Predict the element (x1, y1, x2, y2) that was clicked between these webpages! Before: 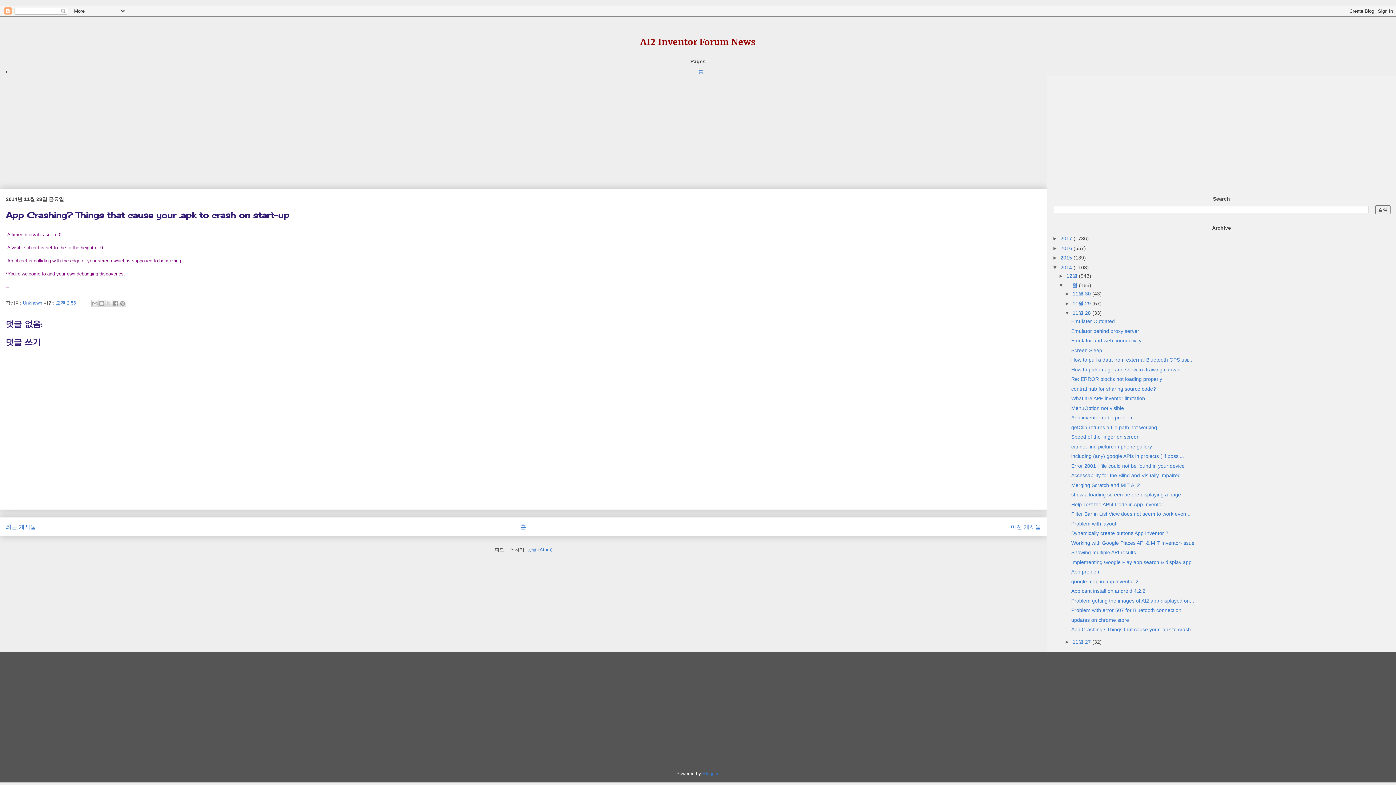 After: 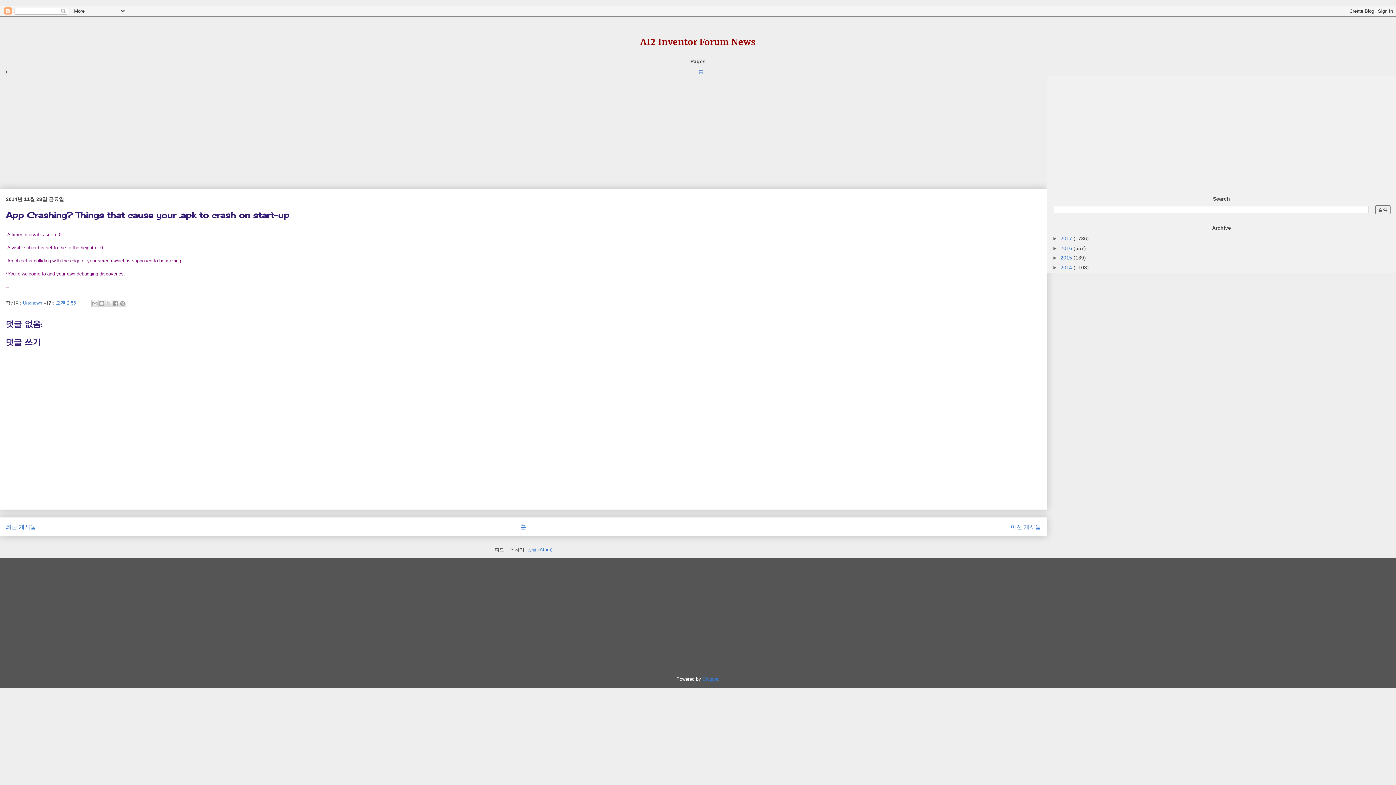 Action: label: ▼   bbox: (1052, 264, 1060, 270)